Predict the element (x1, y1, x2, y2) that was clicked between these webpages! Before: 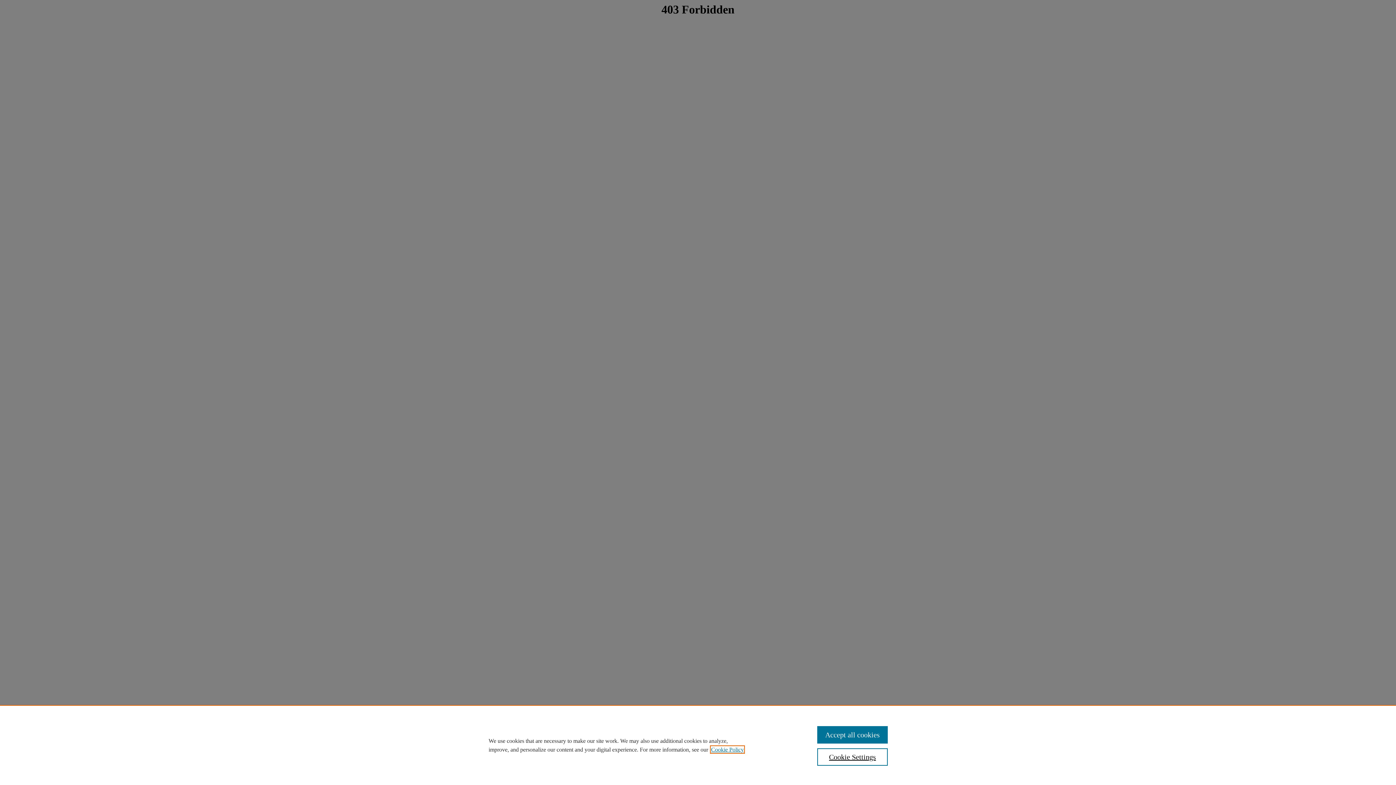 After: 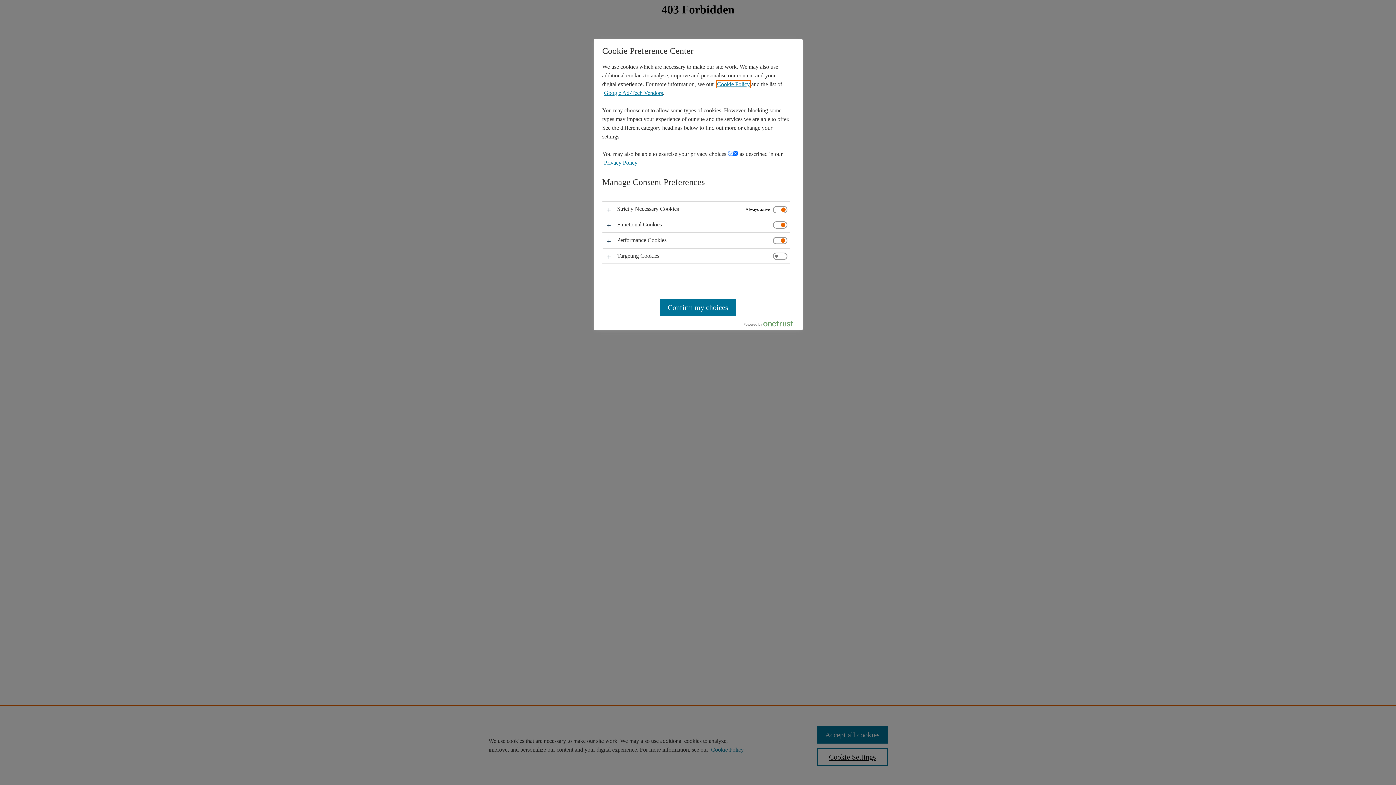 Action: bbox: (817, 748, 887, 766) label: Cookie Settings